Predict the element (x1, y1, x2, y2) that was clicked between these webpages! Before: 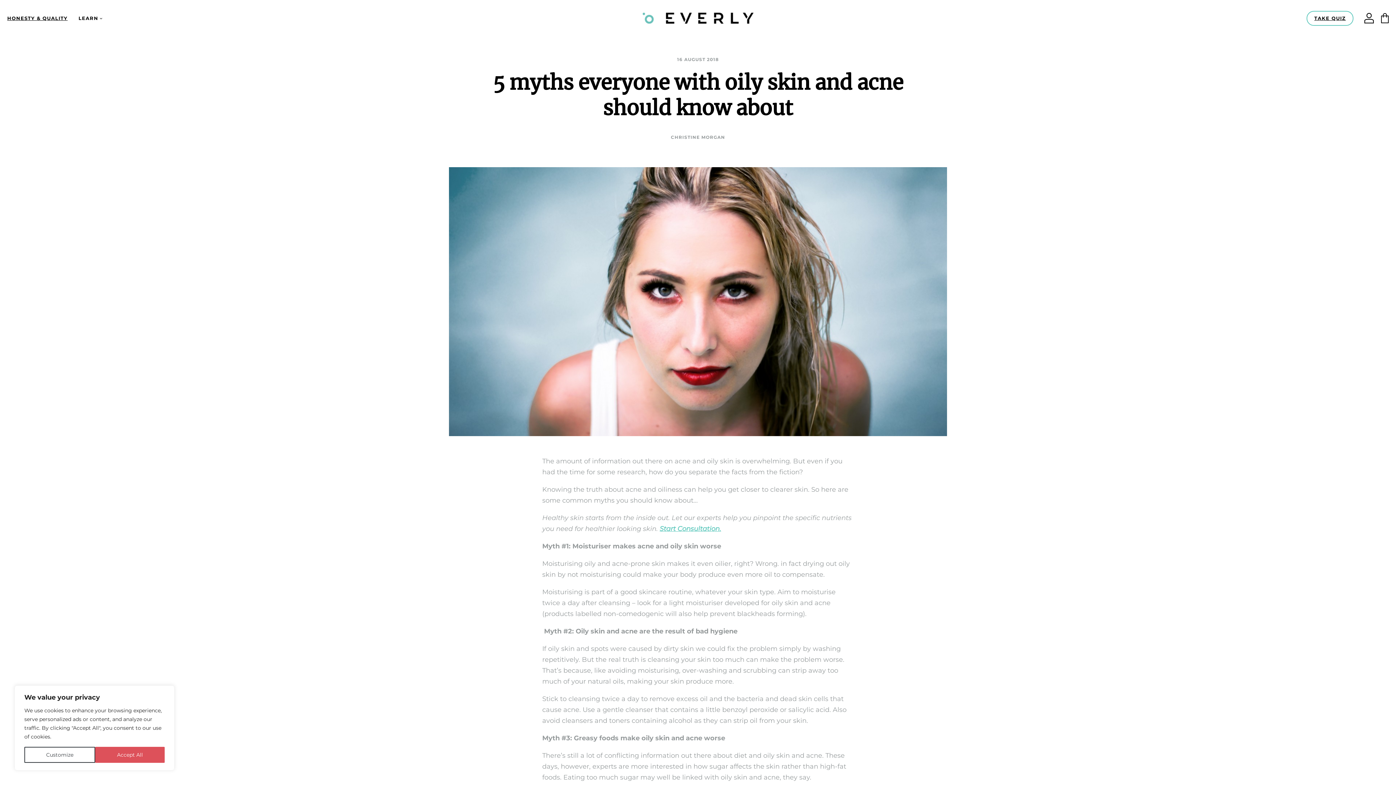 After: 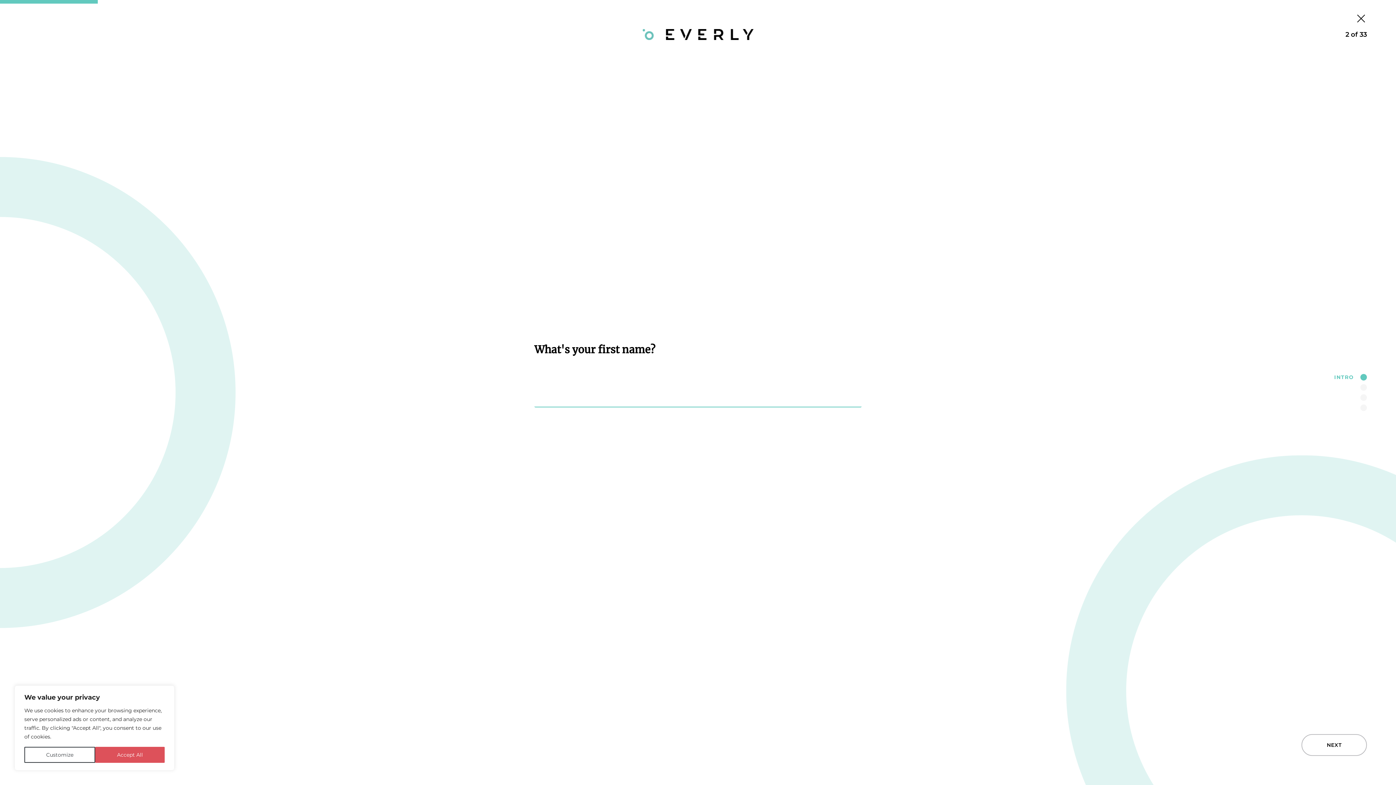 Action: label: Start Consultation. bbox: (659, 525, 721, 533)